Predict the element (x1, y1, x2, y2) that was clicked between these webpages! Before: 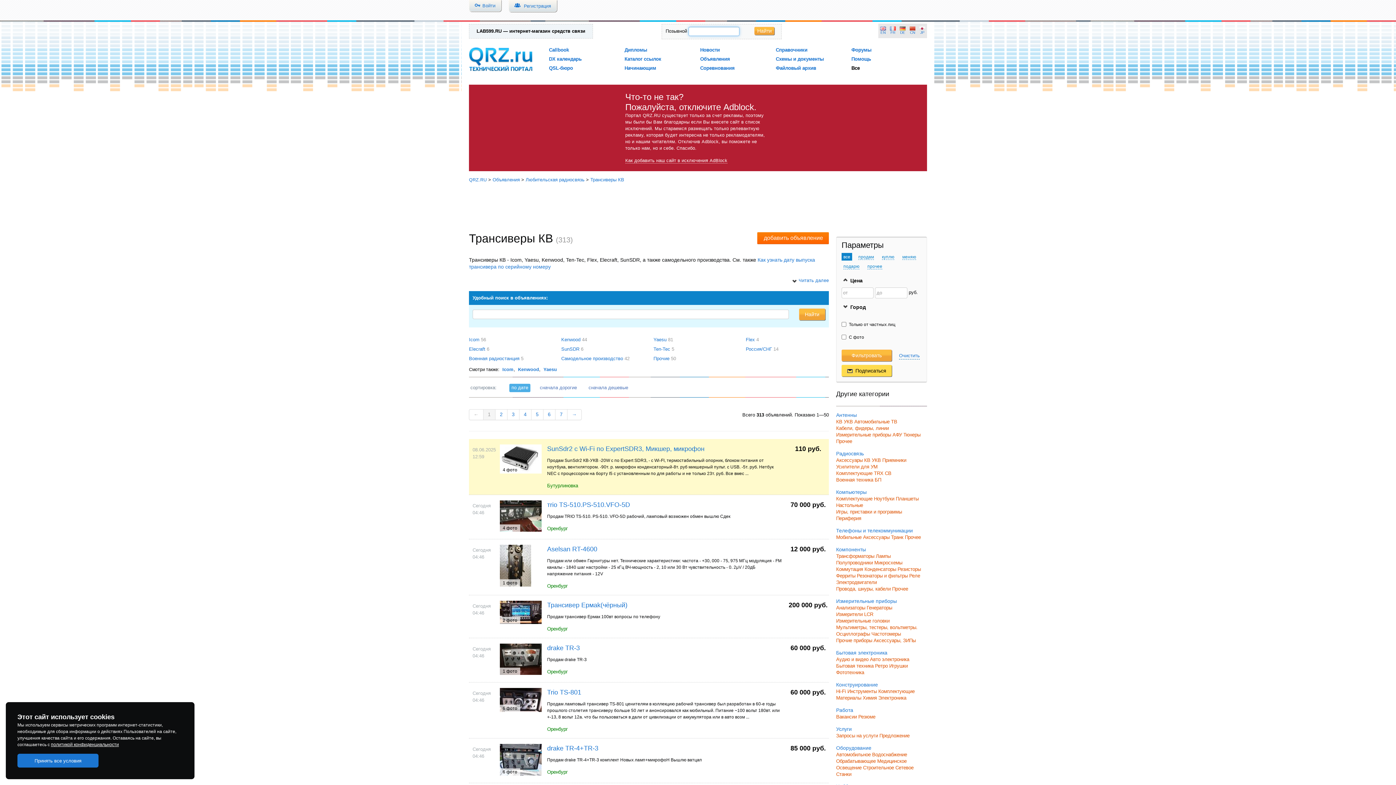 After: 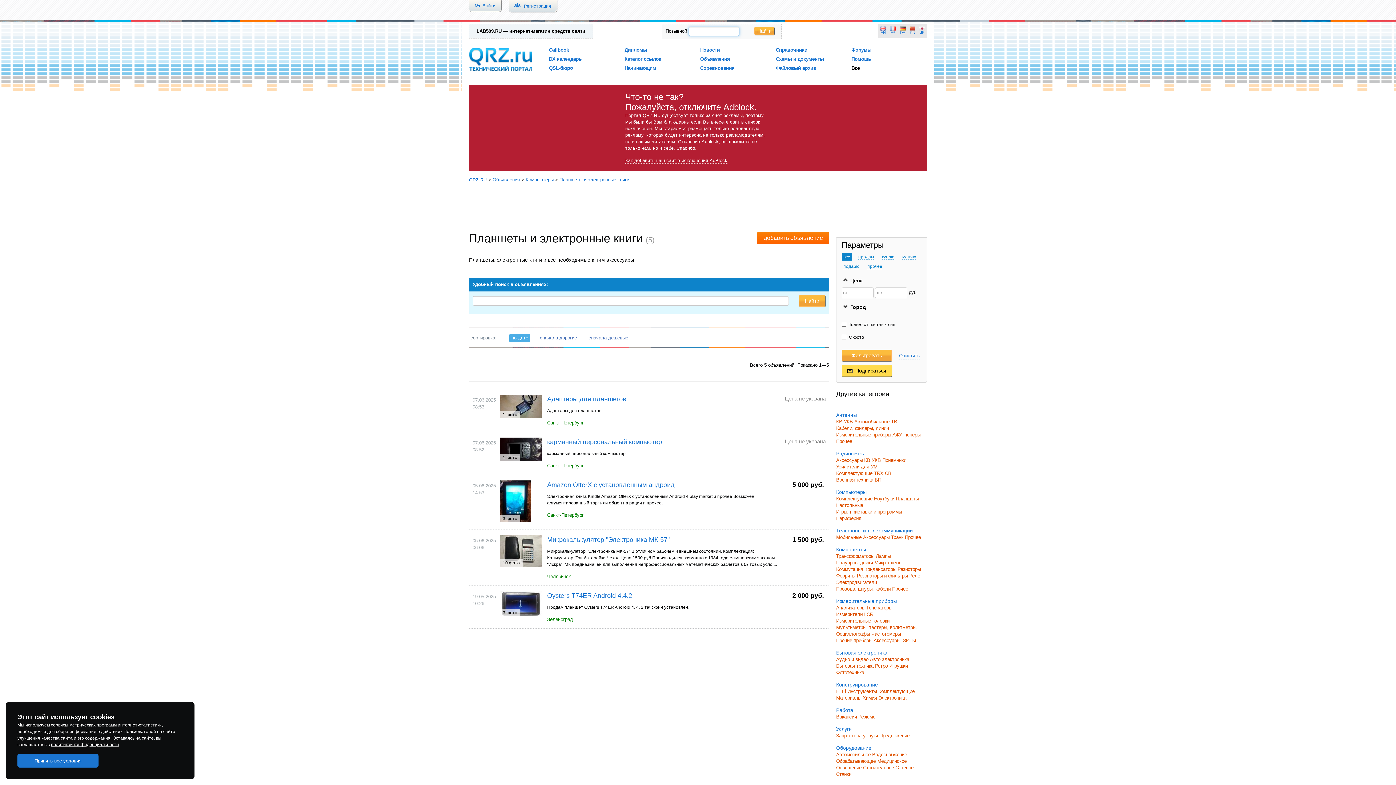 Action: label: Планшеты bbox: (896, 496, 918, 501)